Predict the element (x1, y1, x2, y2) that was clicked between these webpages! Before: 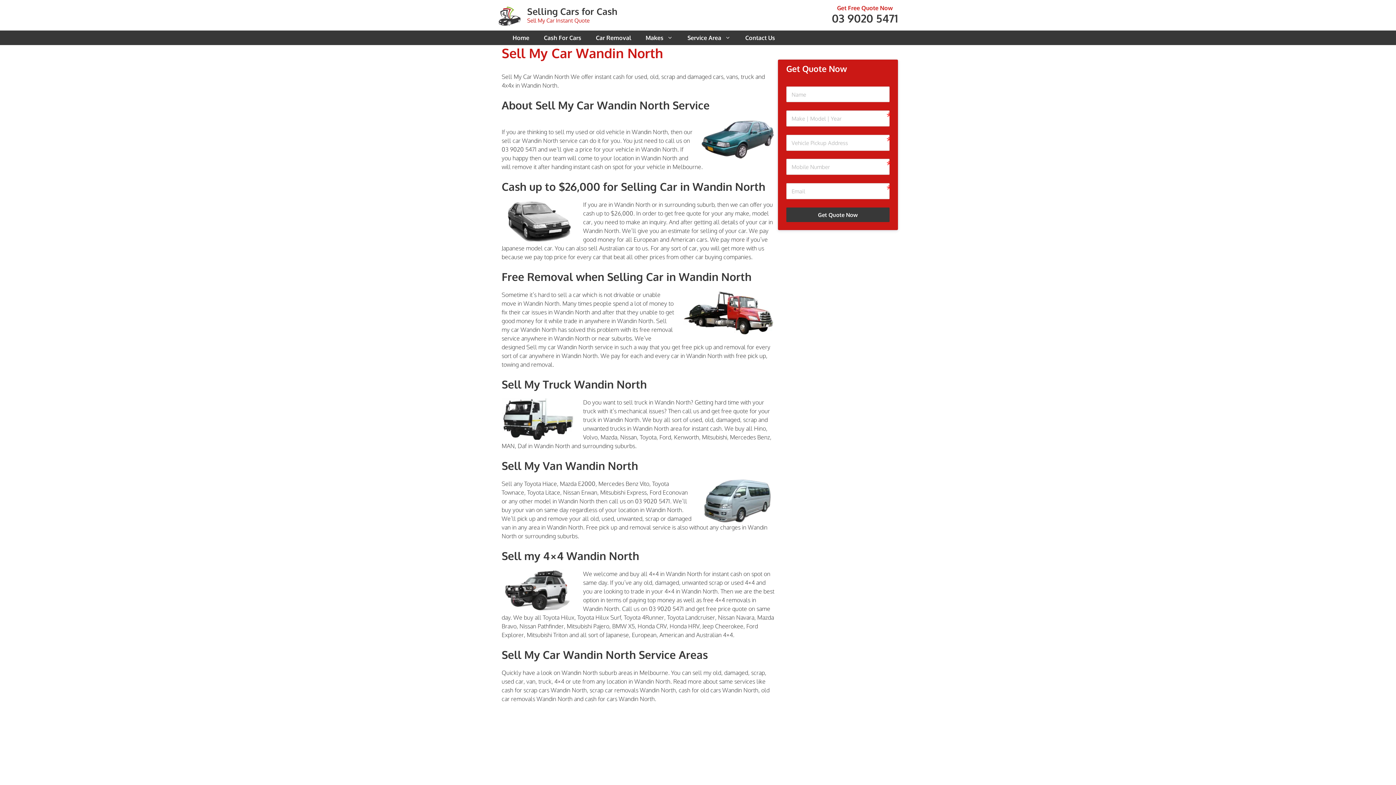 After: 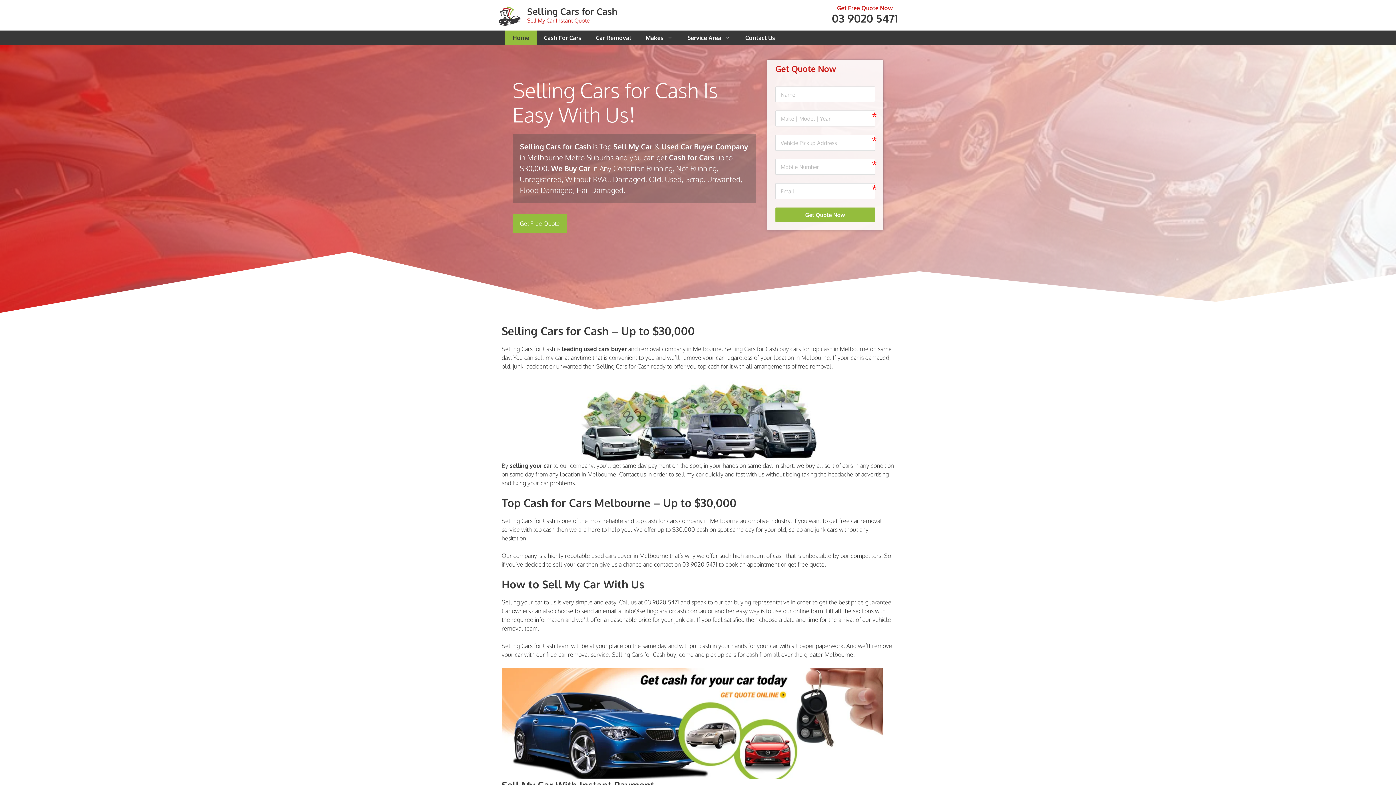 Action: bbox: (498, 11, 521, 18)